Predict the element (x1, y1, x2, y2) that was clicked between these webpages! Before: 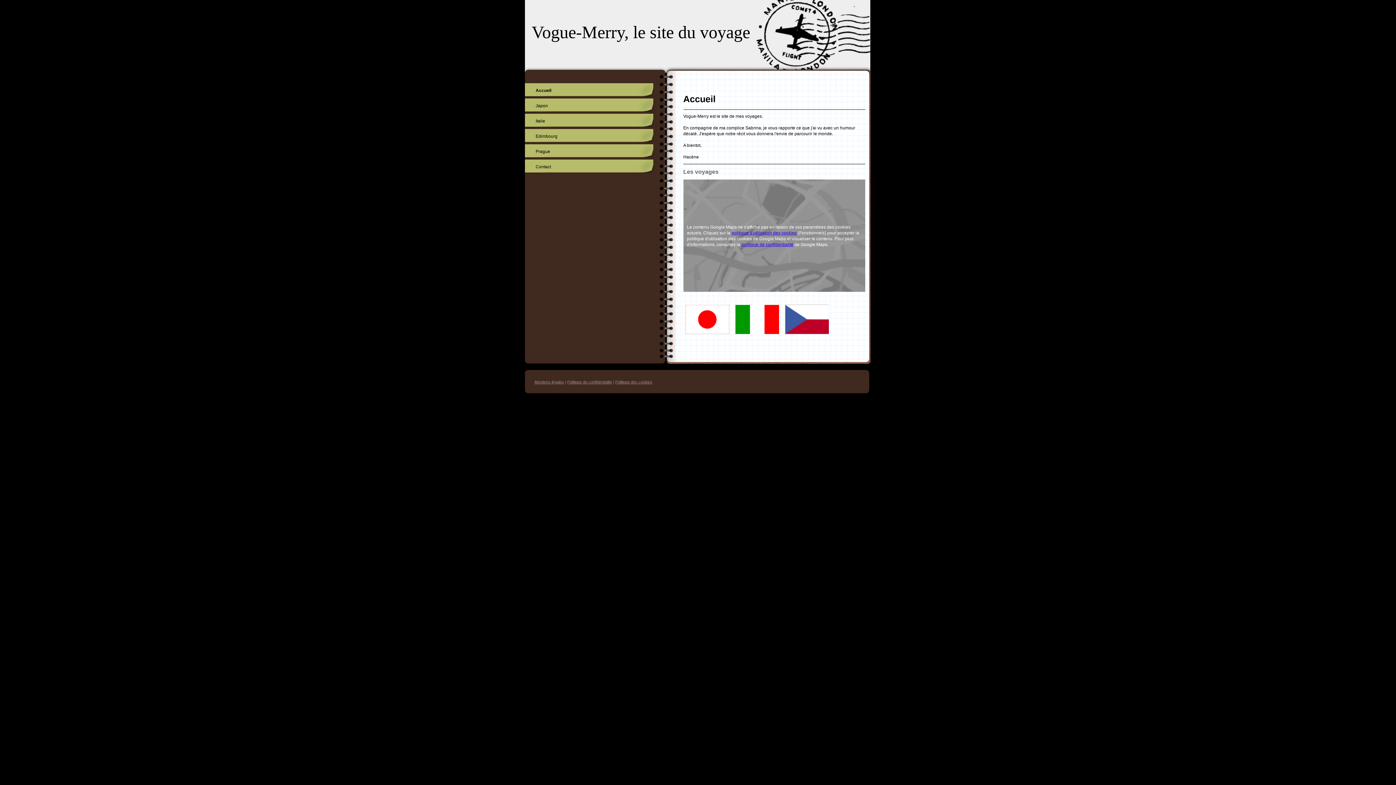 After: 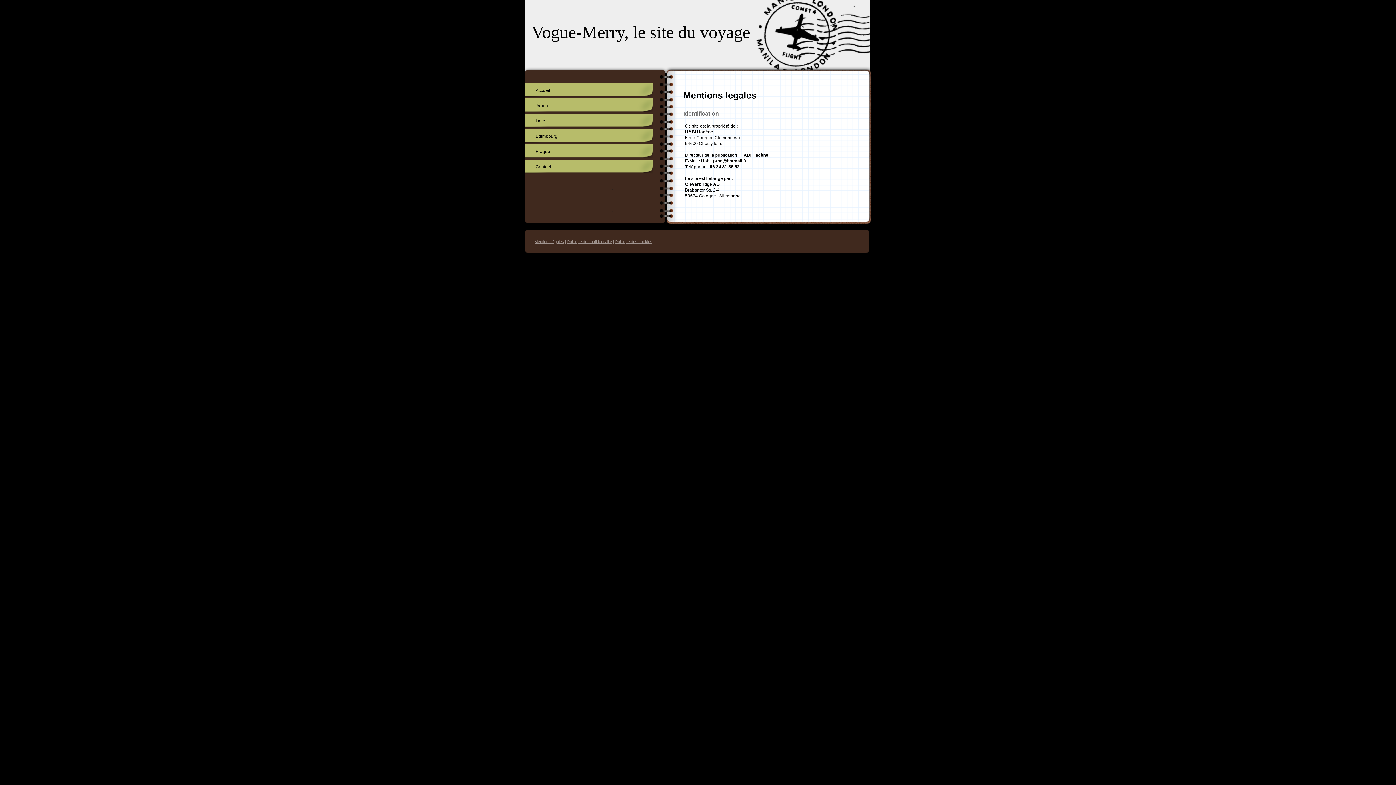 Action: label: Mentions légales bbox: (534, 380, 564, 384)